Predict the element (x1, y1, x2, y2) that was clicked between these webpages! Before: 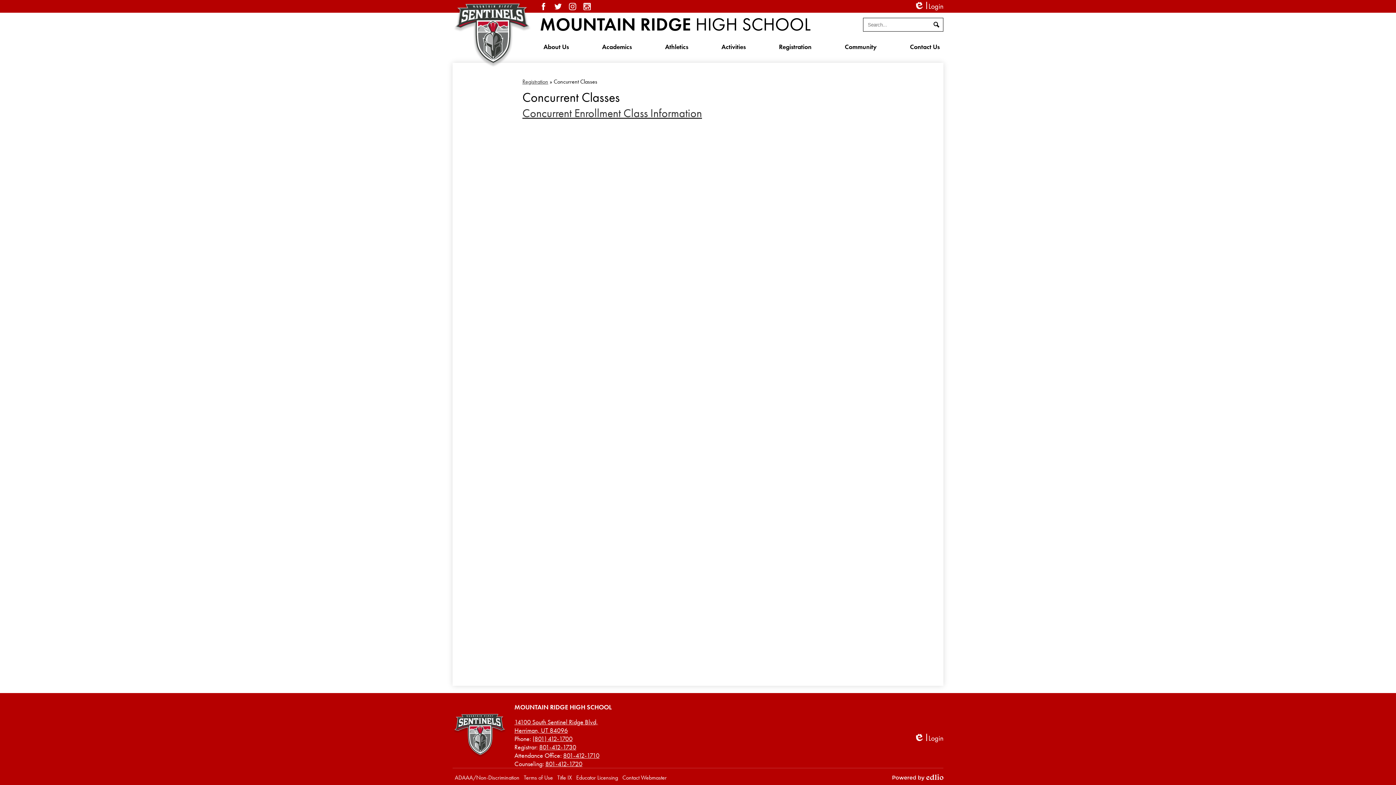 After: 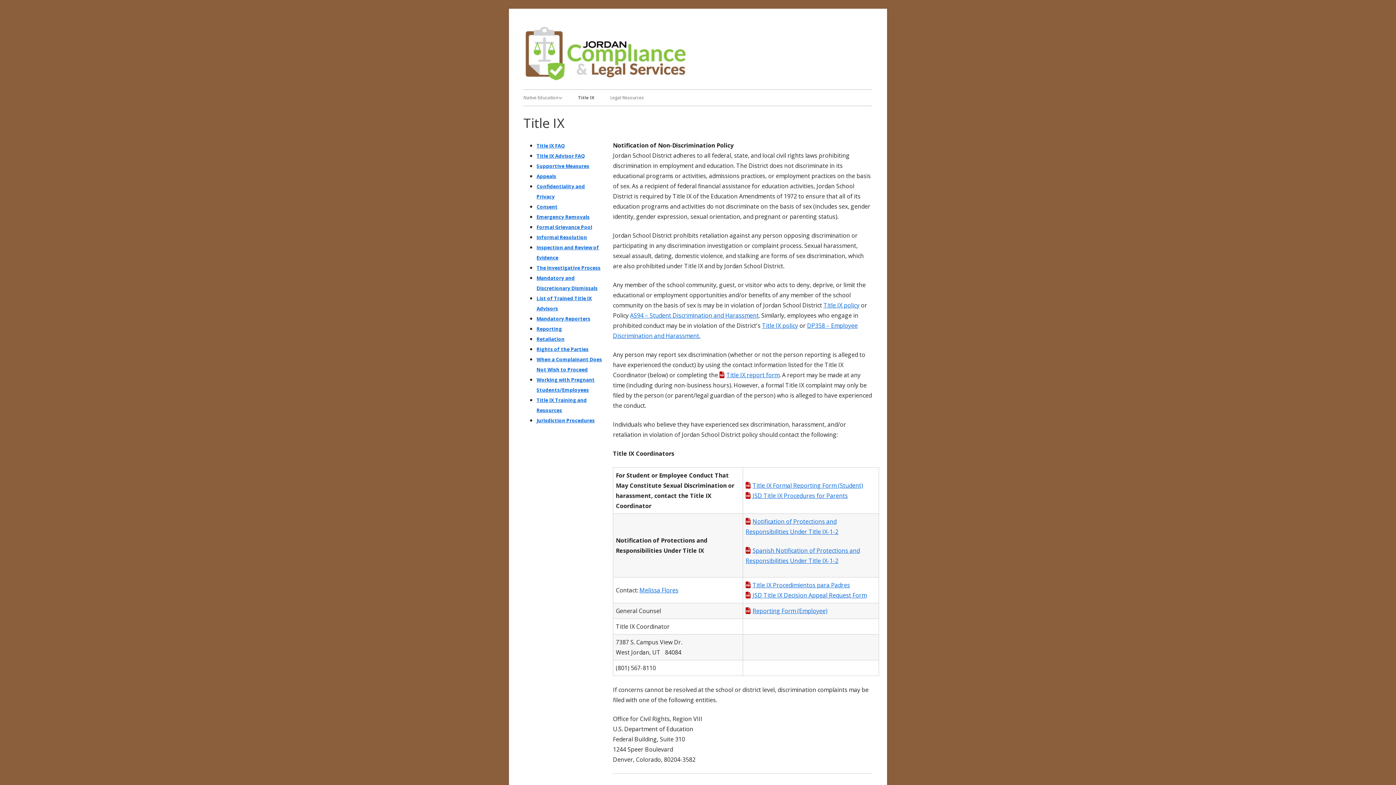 Action: bbox: (557, 774, 572, 781) label: Title IX